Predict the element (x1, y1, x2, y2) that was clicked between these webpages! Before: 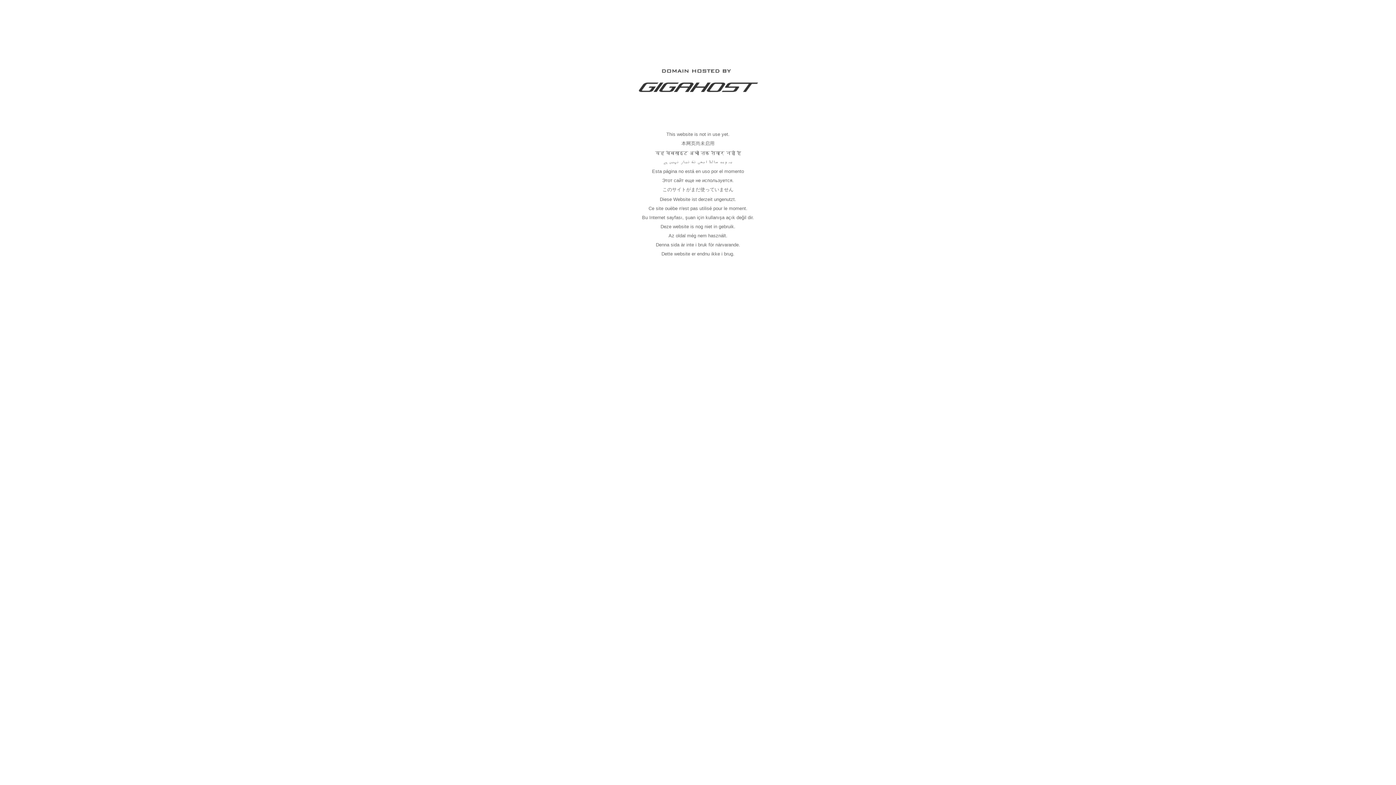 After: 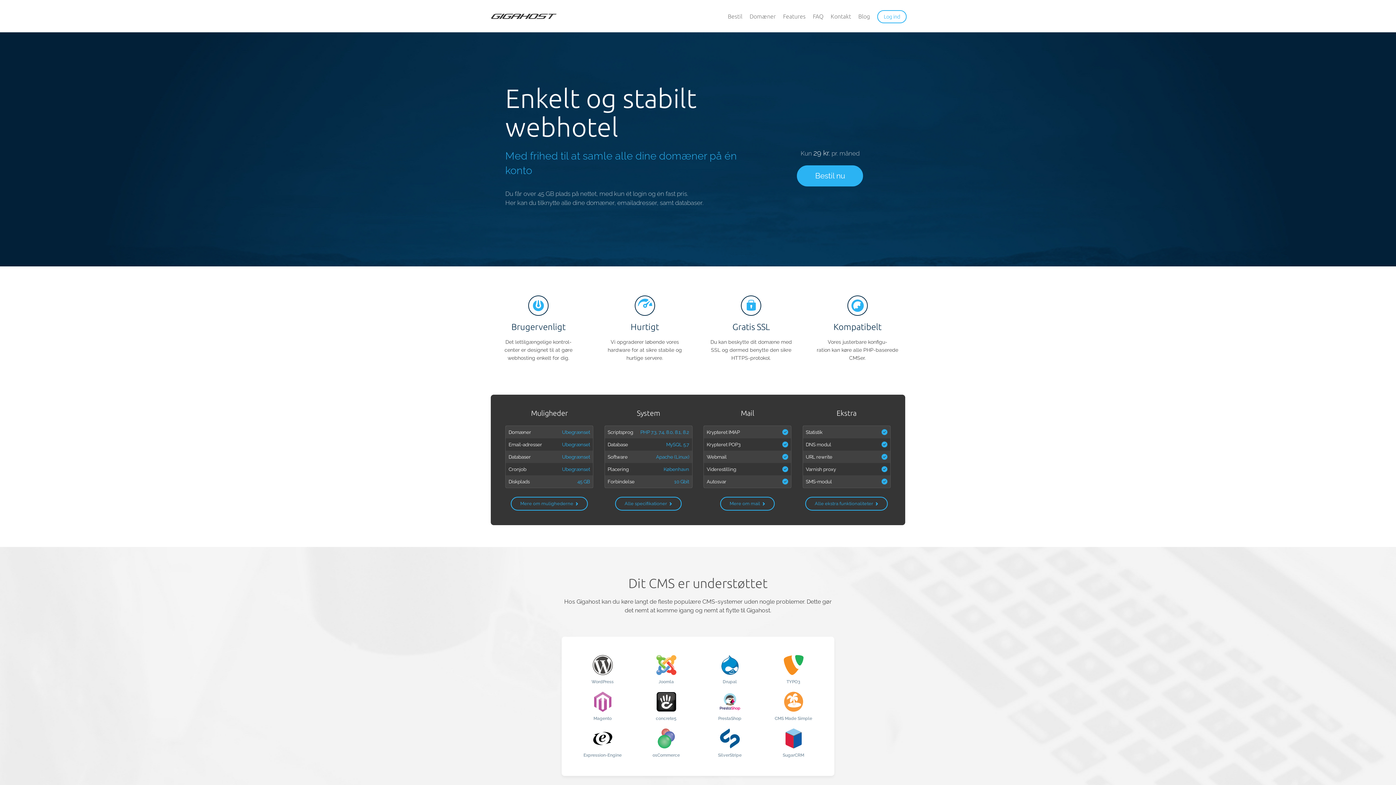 Action: bbox: (637, 89, 758, 95)